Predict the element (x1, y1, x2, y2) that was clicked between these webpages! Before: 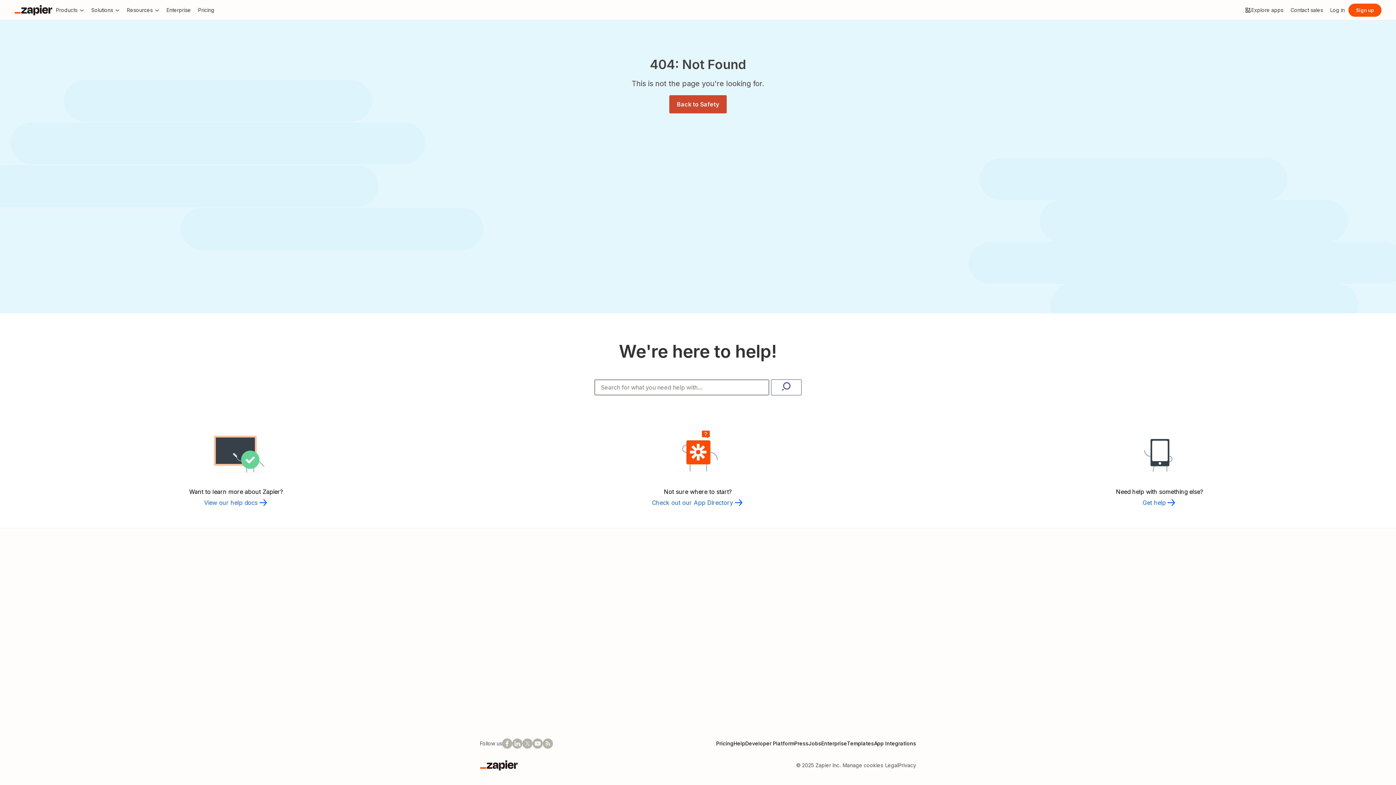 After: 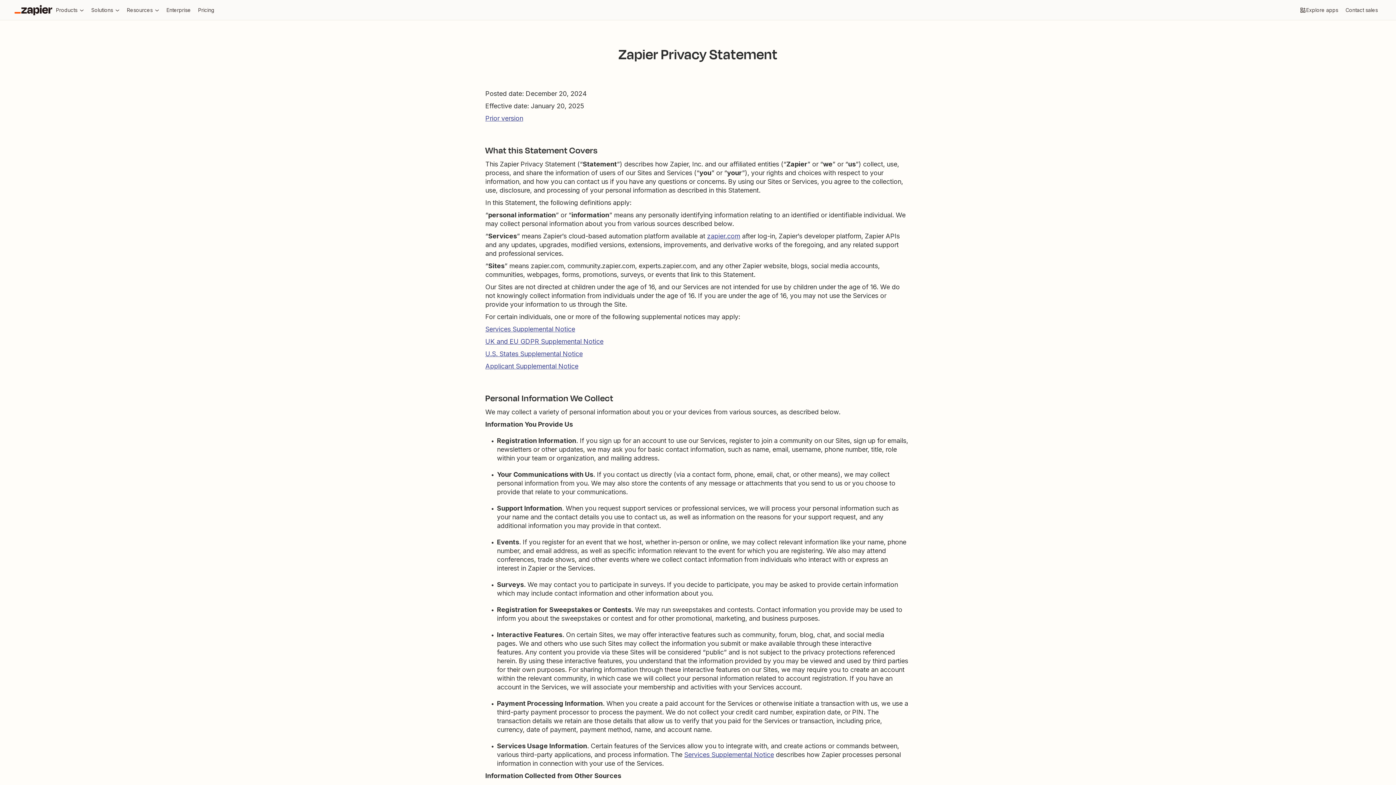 Action: bbox: (898, 762, 916, 768) label: Privacy